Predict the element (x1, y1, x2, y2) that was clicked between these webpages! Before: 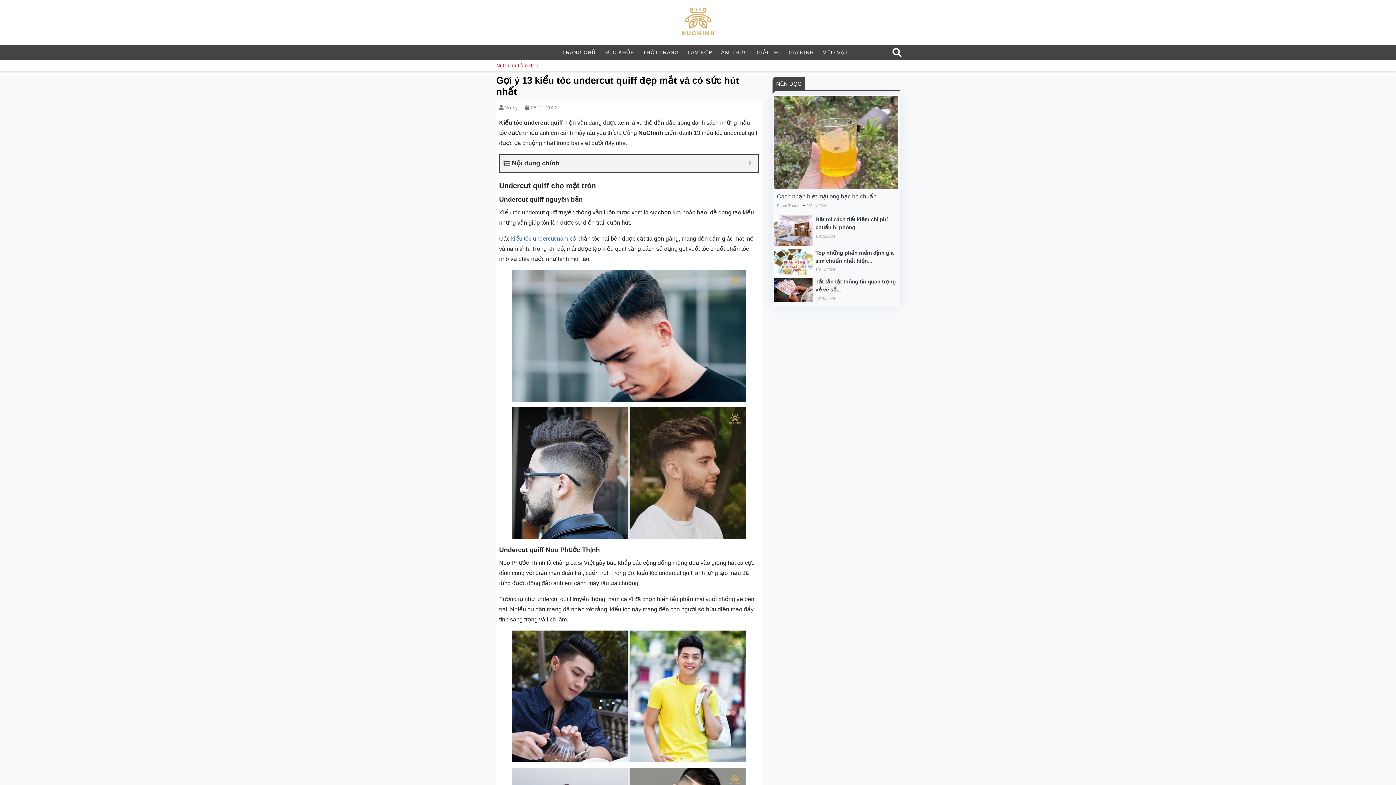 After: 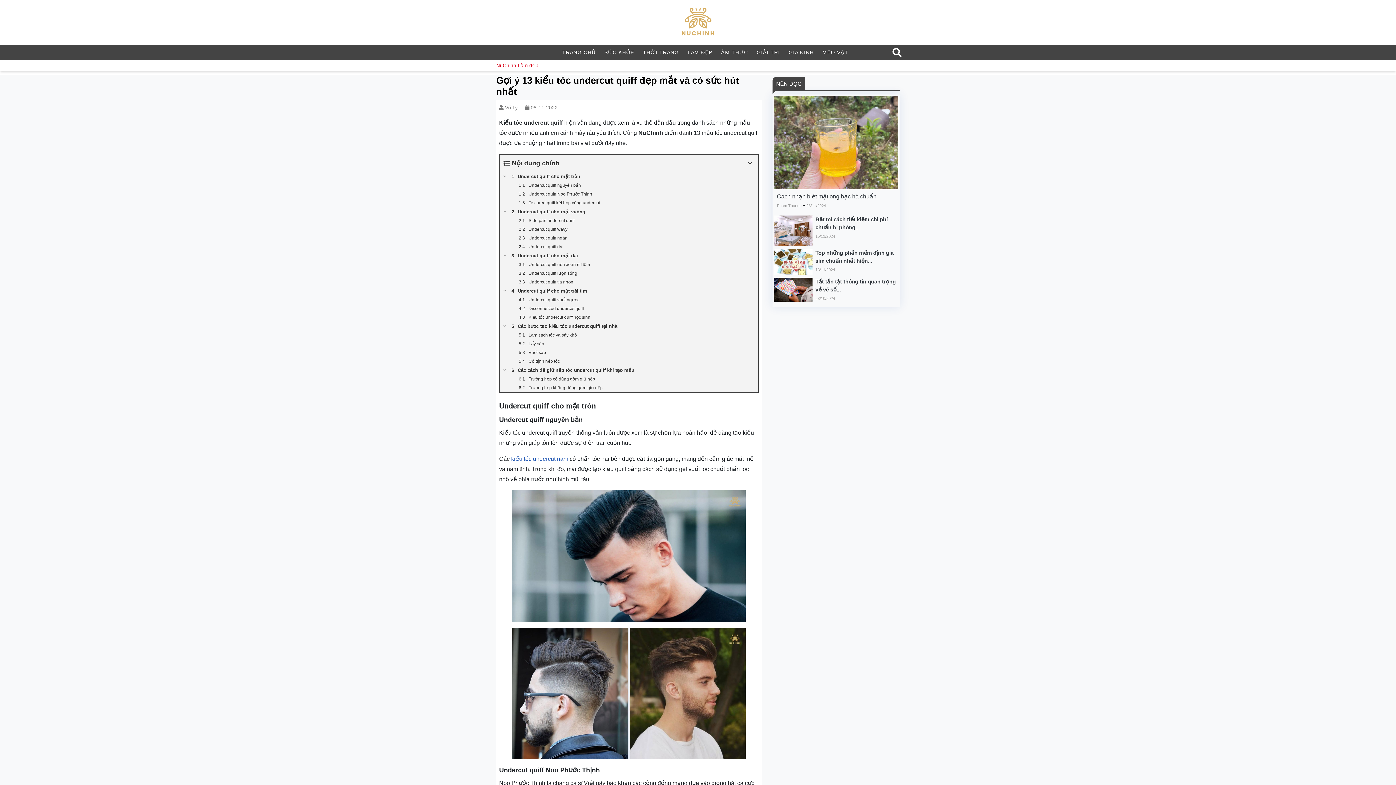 Action: bbox: (745, 158, 754, 168) label: Expand or collapse